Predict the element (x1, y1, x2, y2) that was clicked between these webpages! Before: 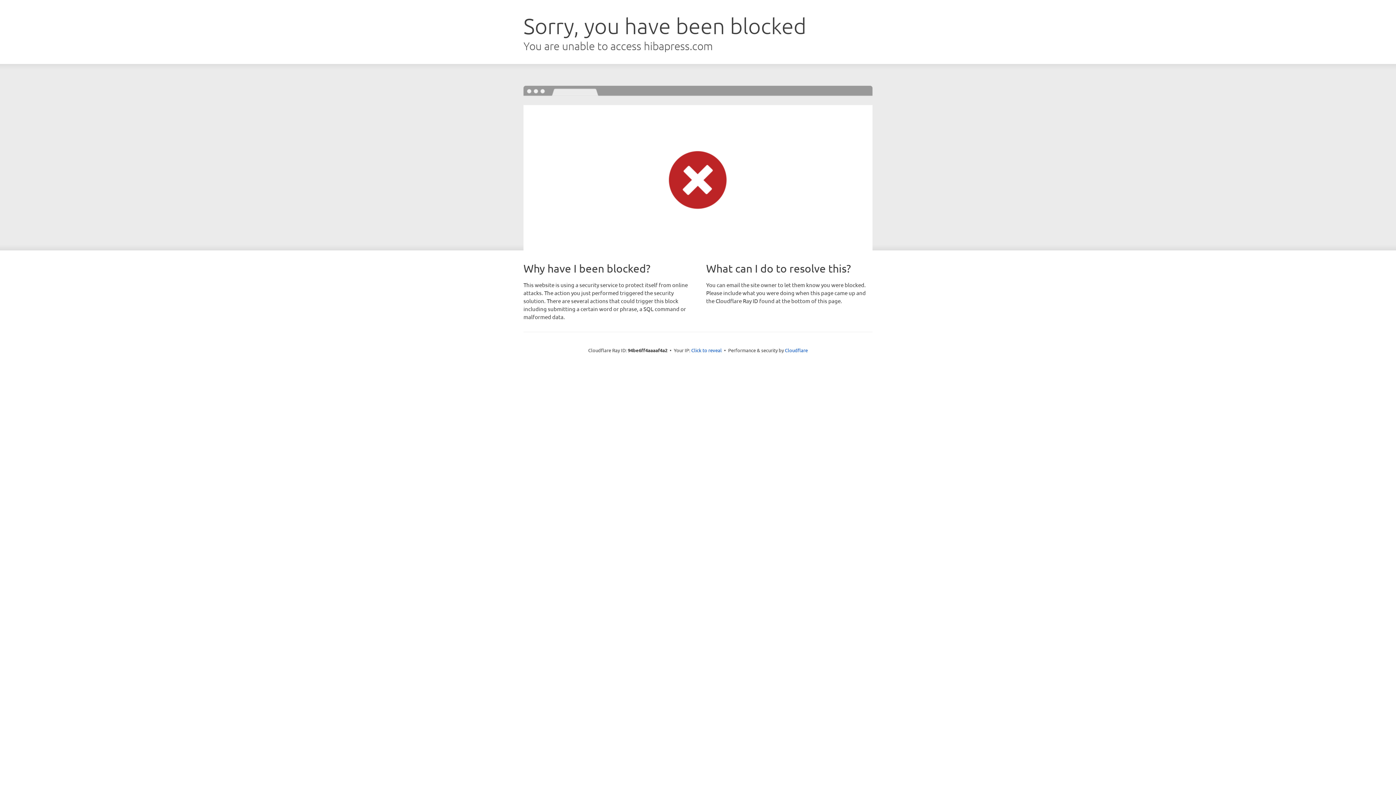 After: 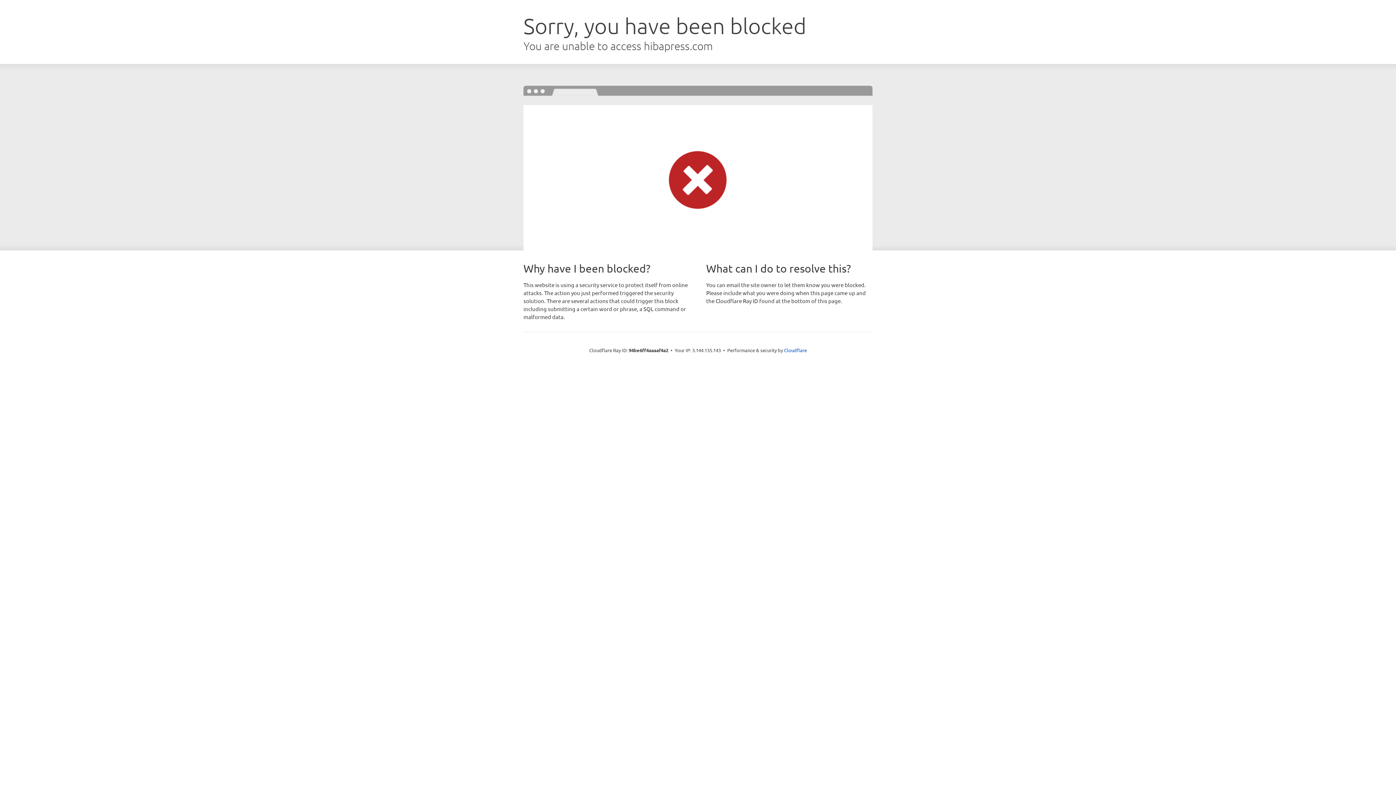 Action: bbox: (691, 346, 722, 353) label: Click to reveal